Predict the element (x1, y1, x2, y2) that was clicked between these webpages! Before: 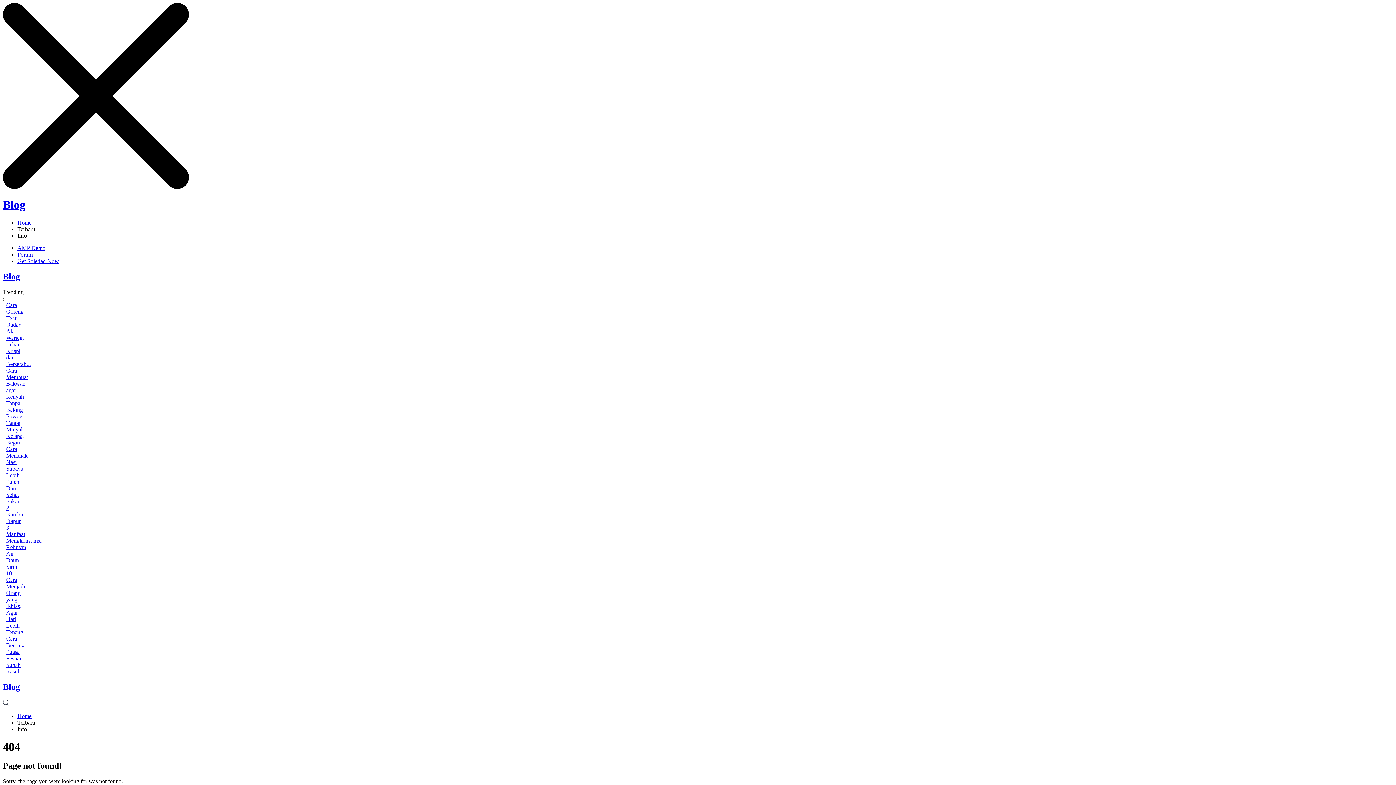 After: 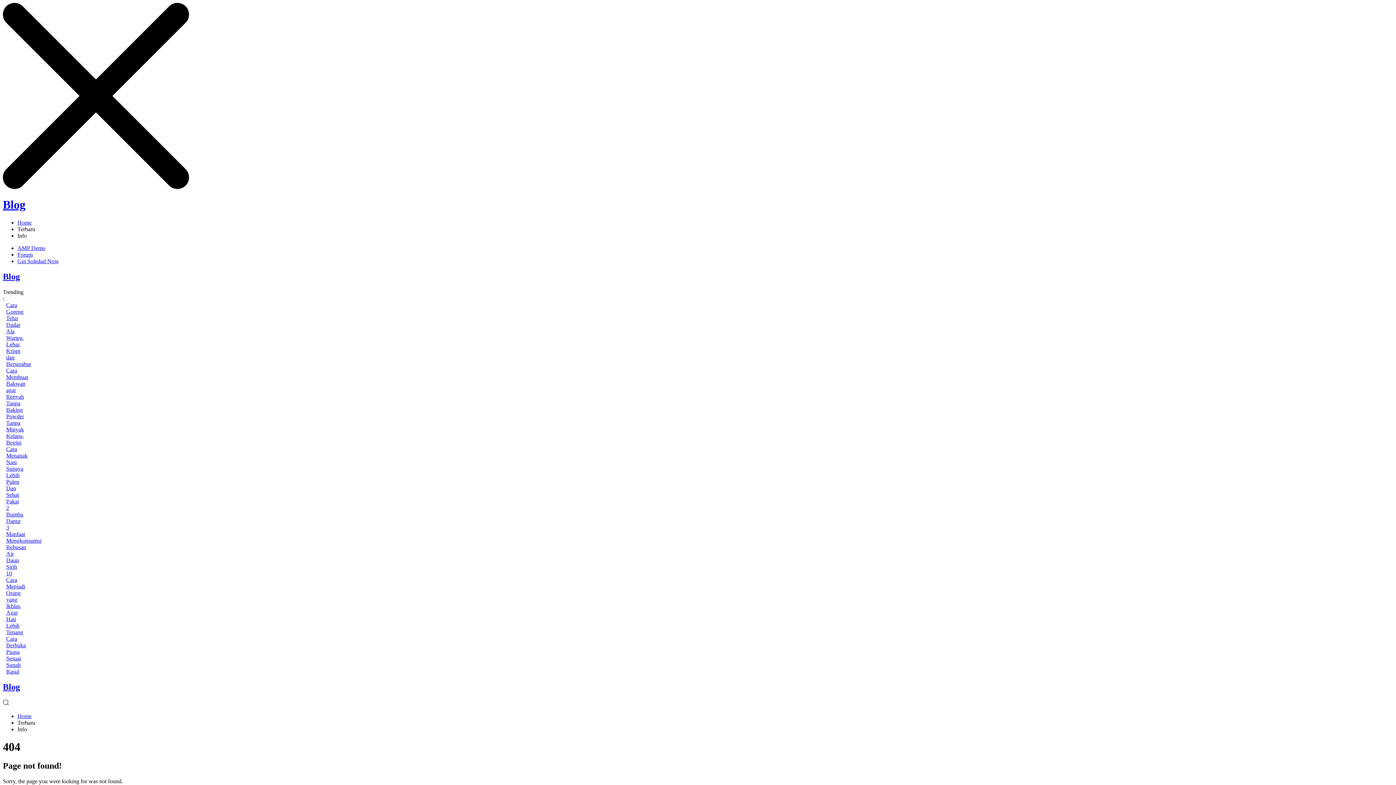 Action: bbox: (17, 226, 35, 232) label: Terbaru